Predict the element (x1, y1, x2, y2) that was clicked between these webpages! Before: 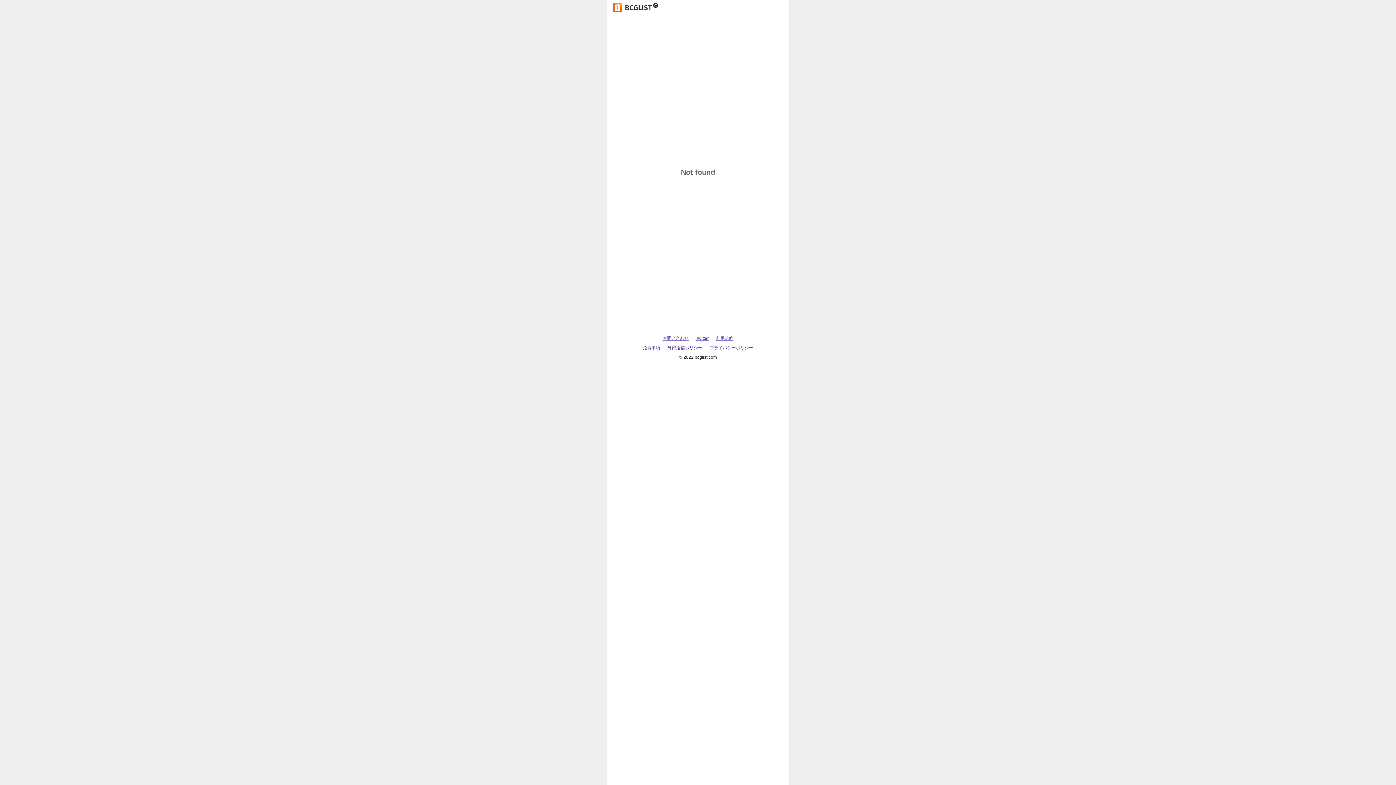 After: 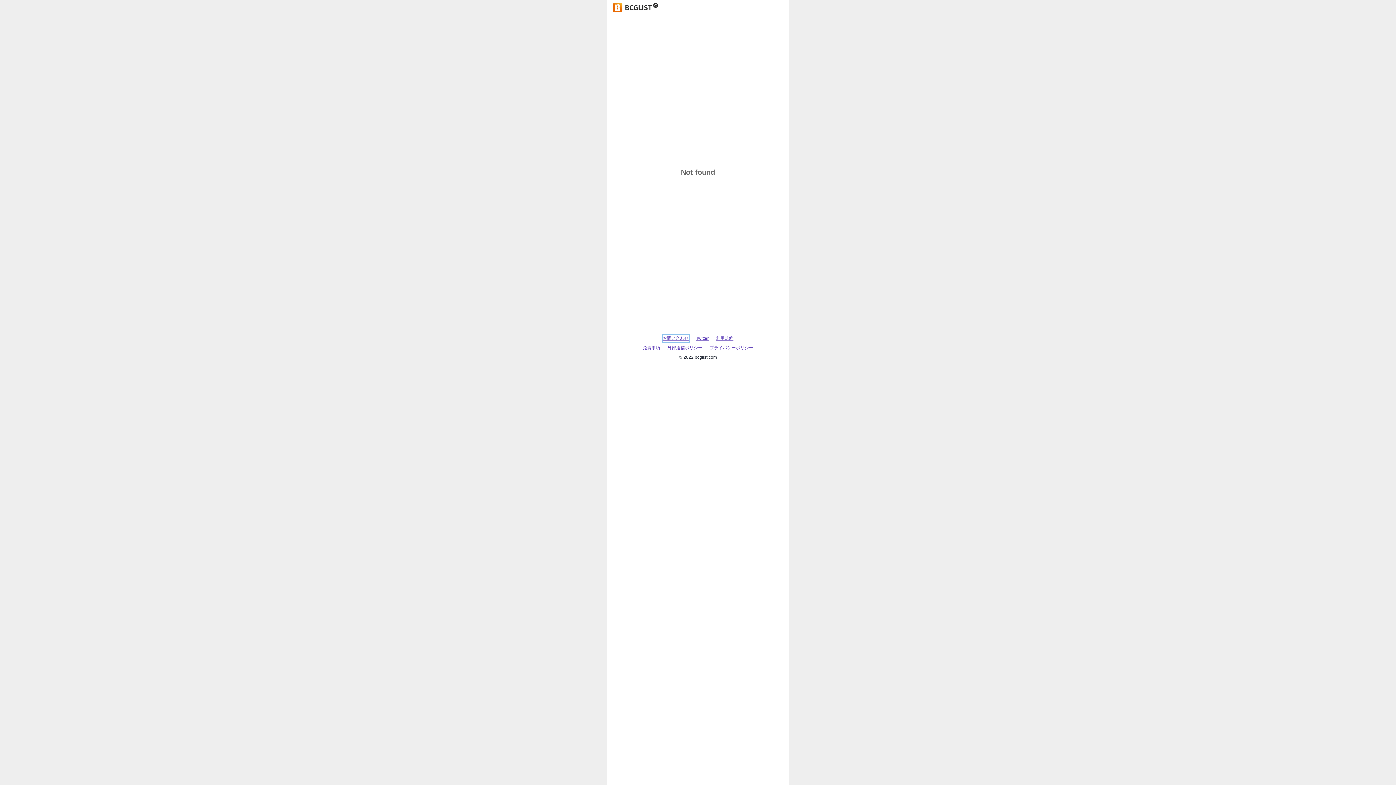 Action: bbox: (662, 335, 688, 341) label: お問い合わせ